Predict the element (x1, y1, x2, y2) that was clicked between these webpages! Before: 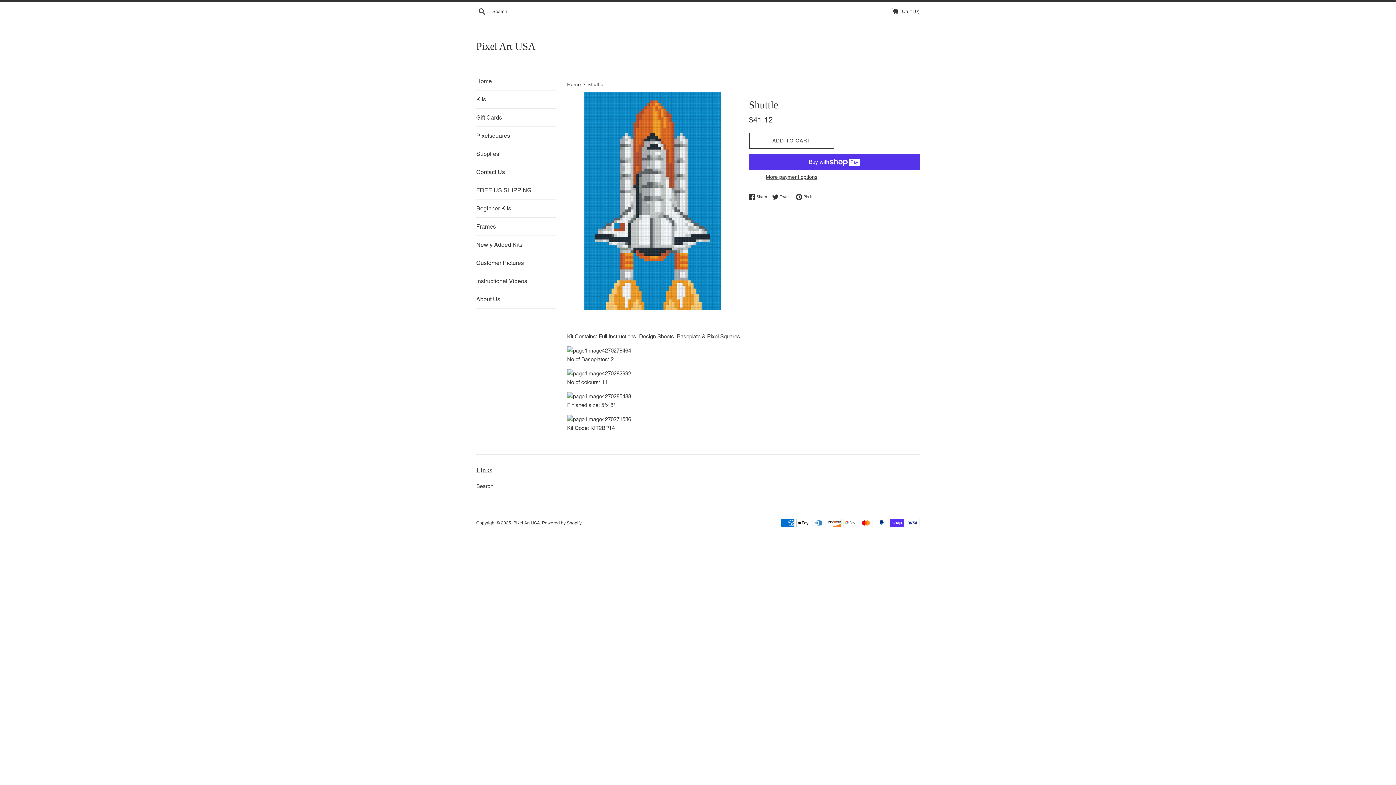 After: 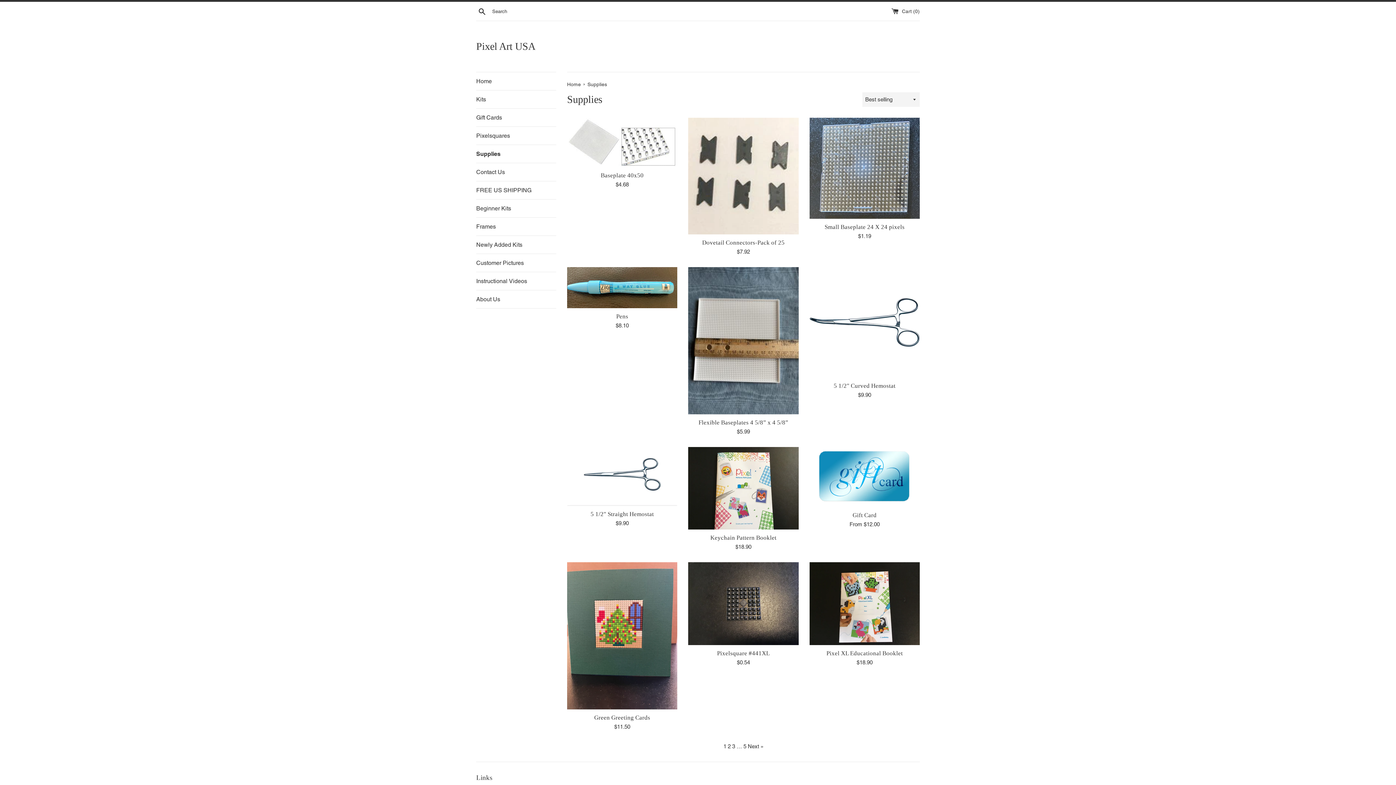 Action: label: Supplies bbox: (476, 145, 556, 162)